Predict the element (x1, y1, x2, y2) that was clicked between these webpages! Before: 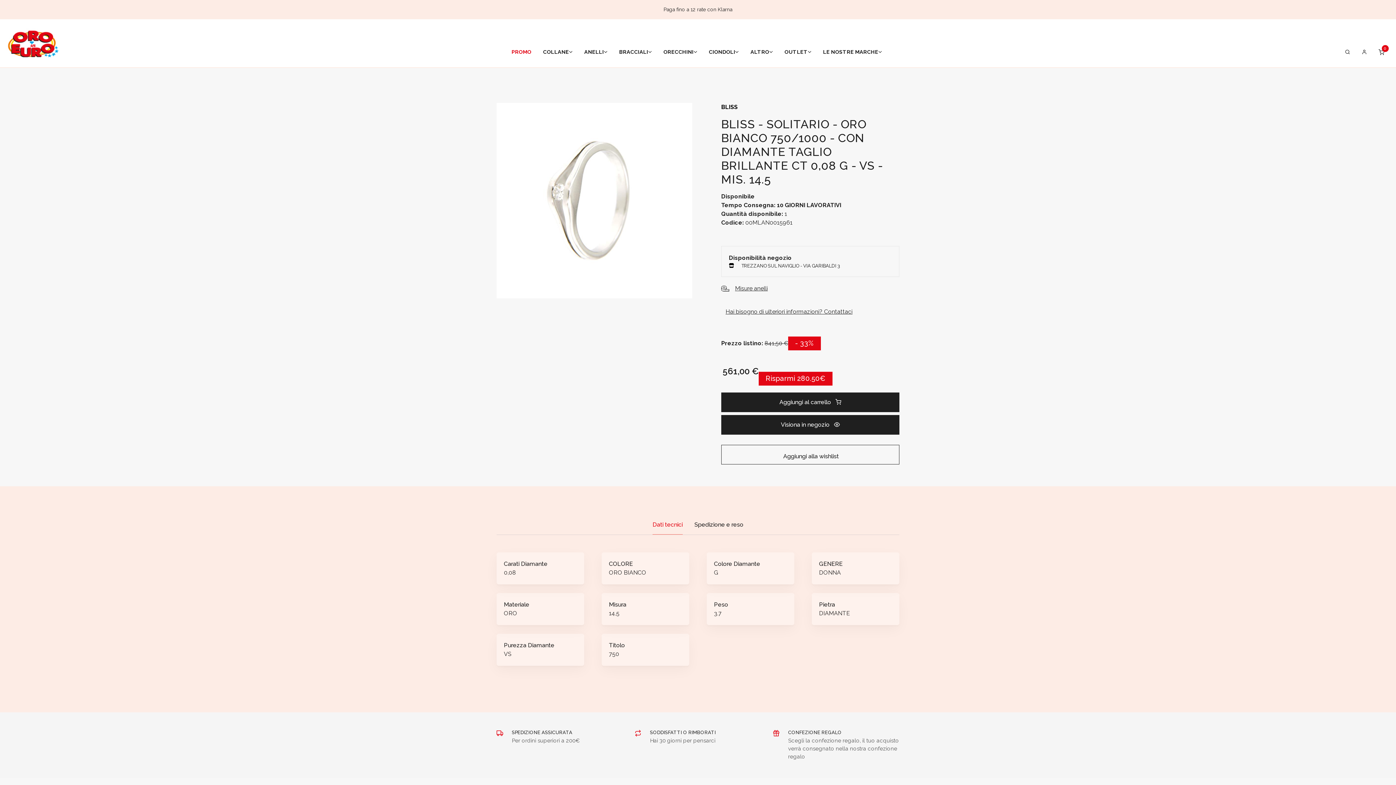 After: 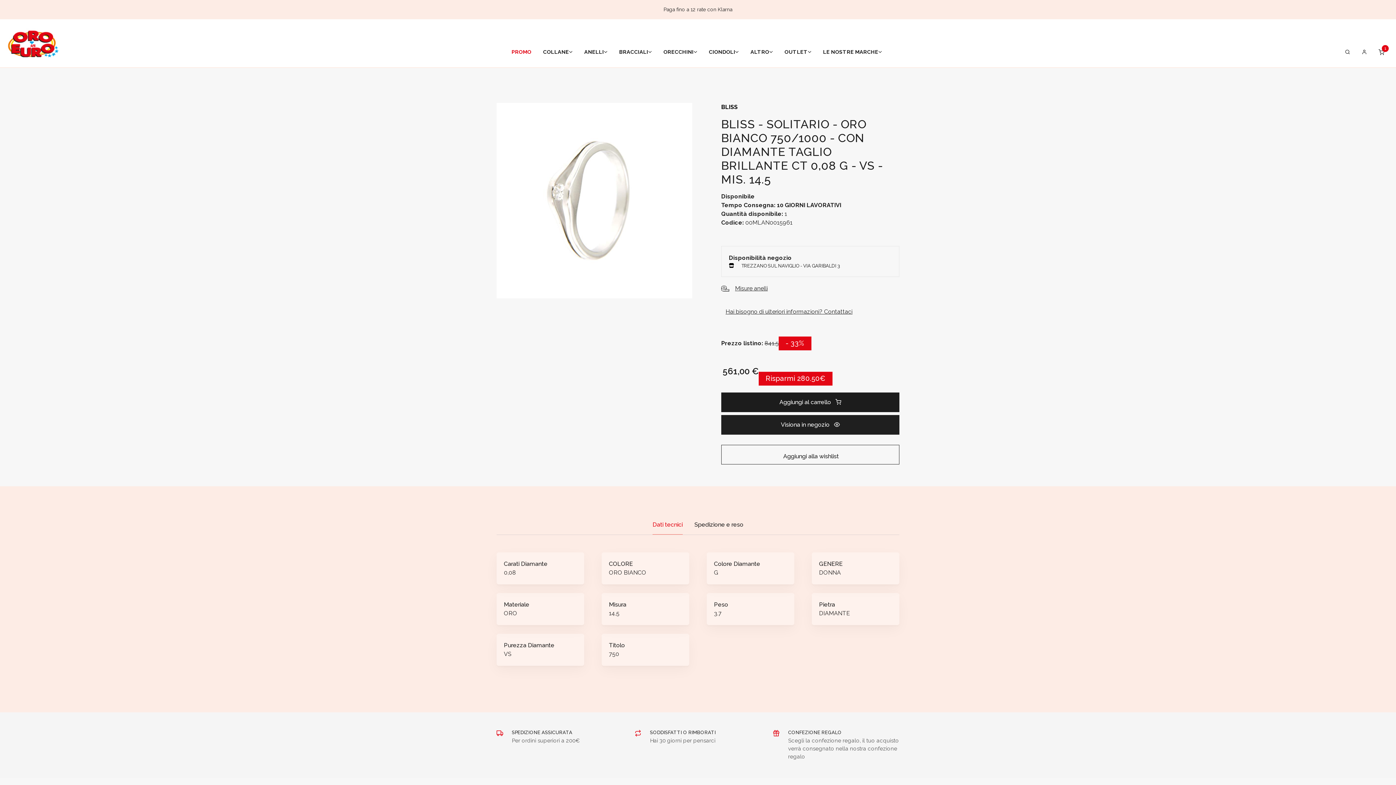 Action: label: Aggiungi al carrello bbox: (721, 392, 899, 412)